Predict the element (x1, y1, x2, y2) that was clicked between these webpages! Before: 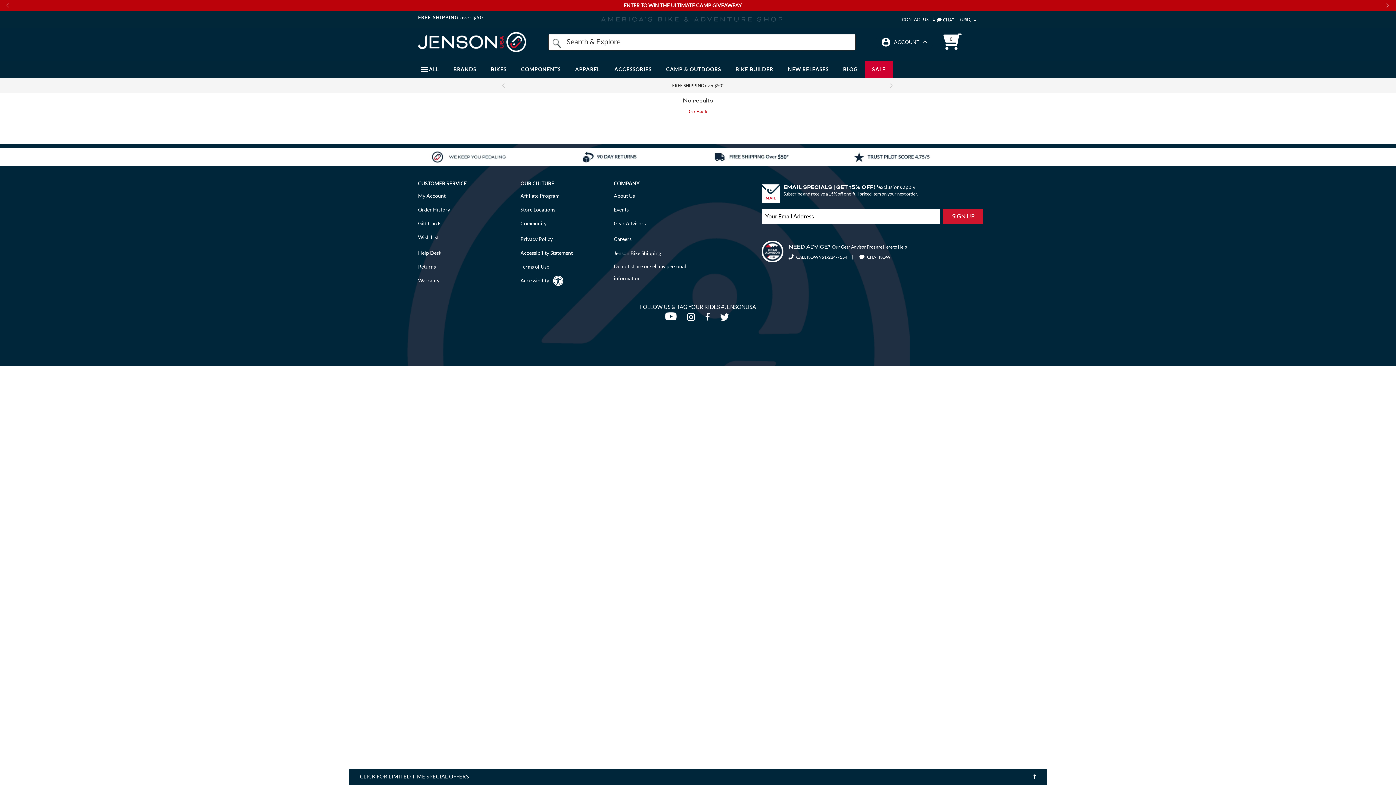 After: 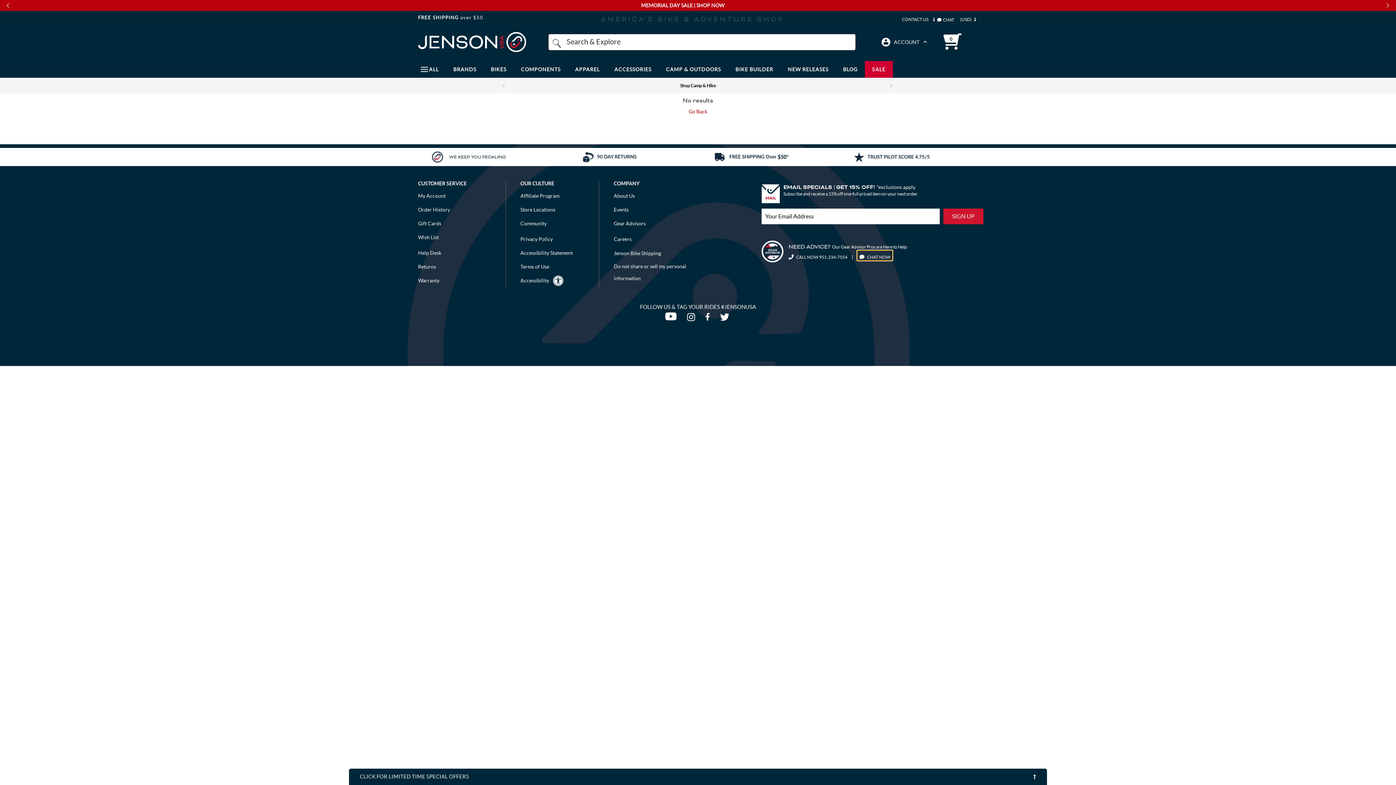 Action: bbox: (857, 250, 892, 260) label:  CHAT NOW